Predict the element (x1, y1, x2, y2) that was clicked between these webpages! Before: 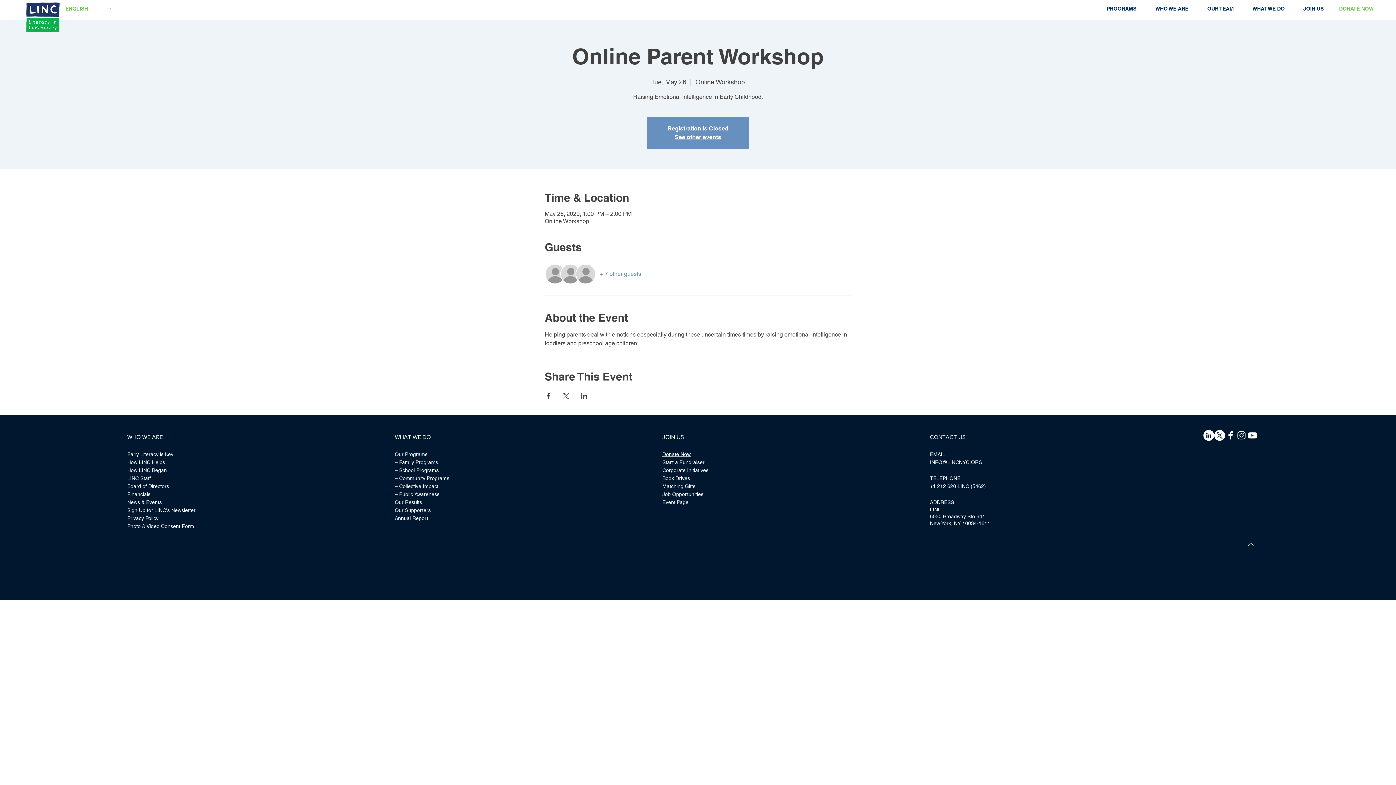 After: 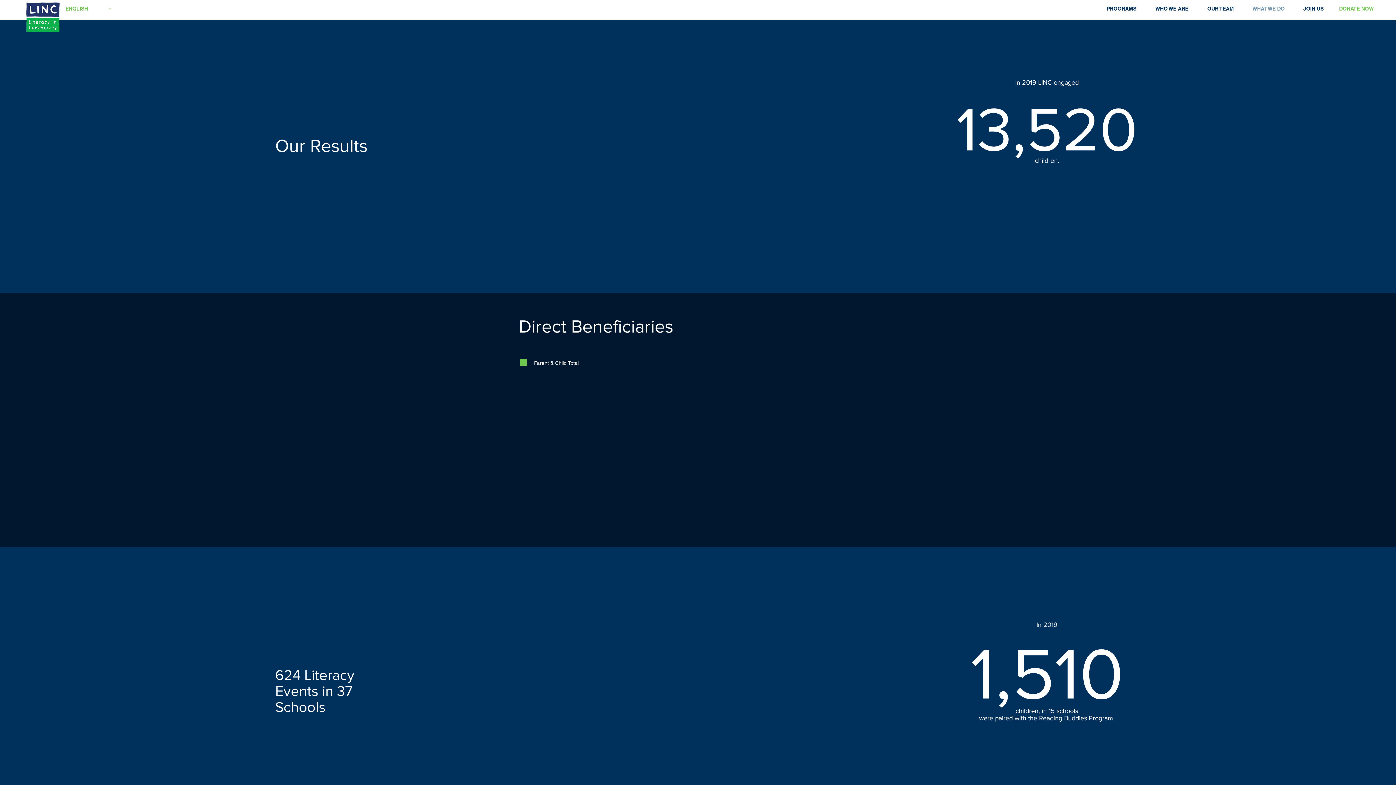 Action: bbox: (394, 499, 422, 505) label: Our Results